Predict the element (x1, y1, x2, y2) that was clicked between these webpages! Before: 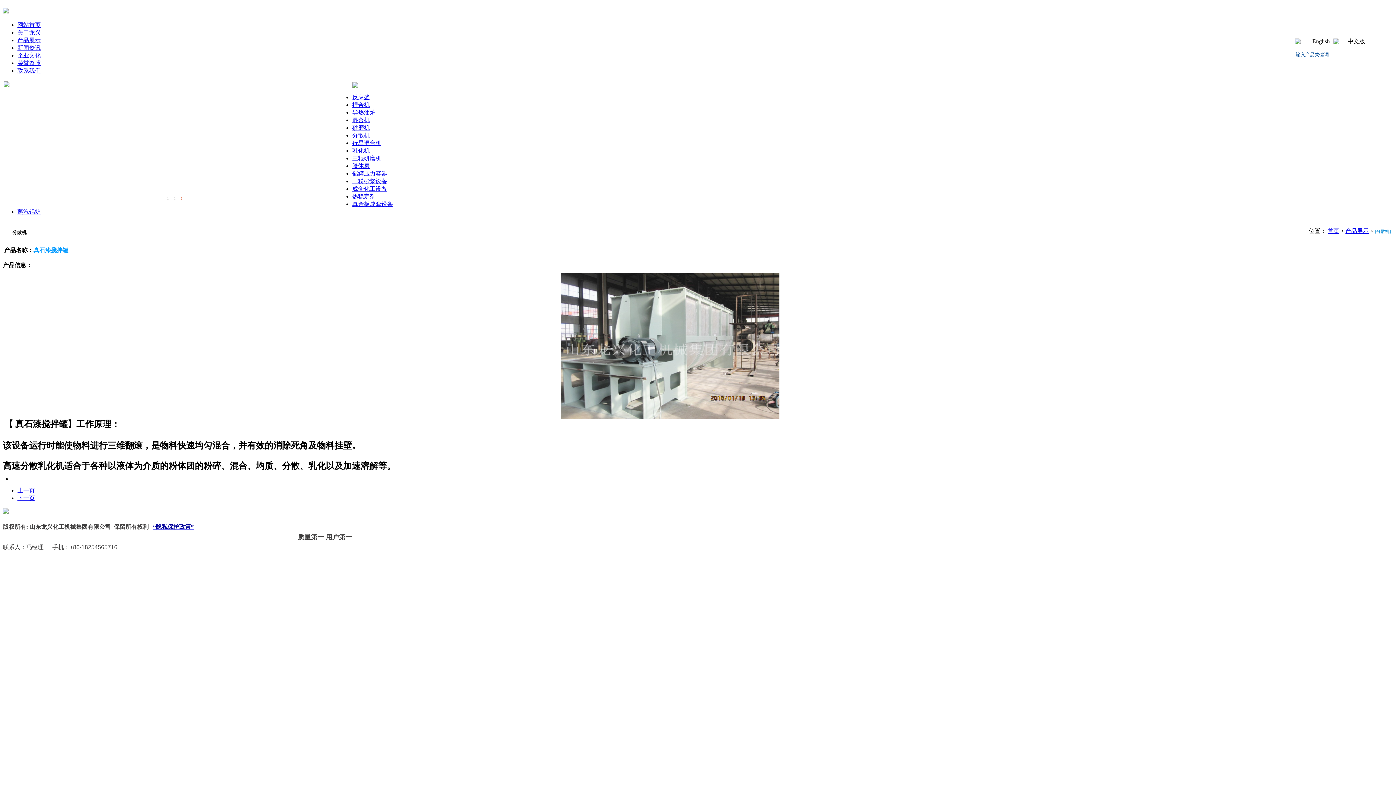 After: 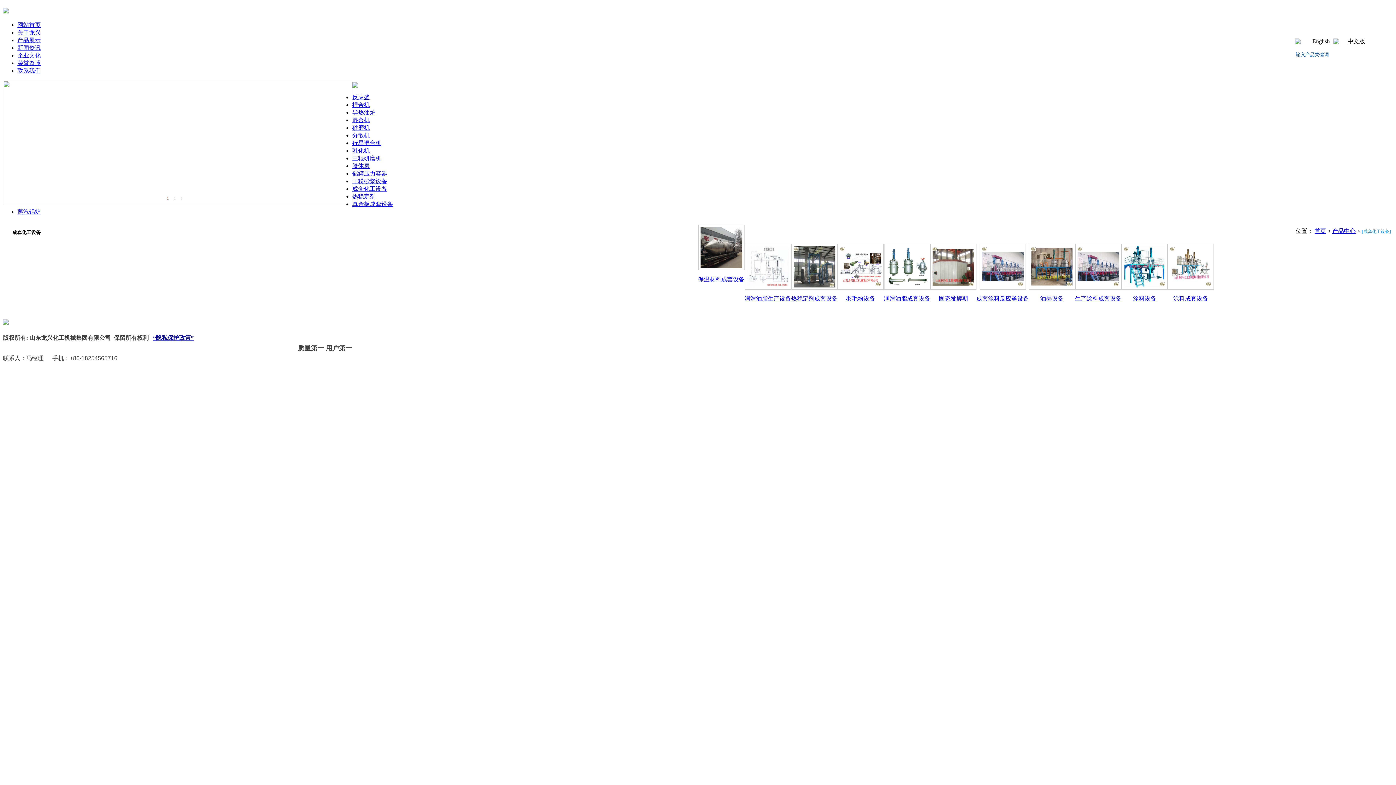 Action: bbox: (352, 185, 387, 191) label: 成套化工设备